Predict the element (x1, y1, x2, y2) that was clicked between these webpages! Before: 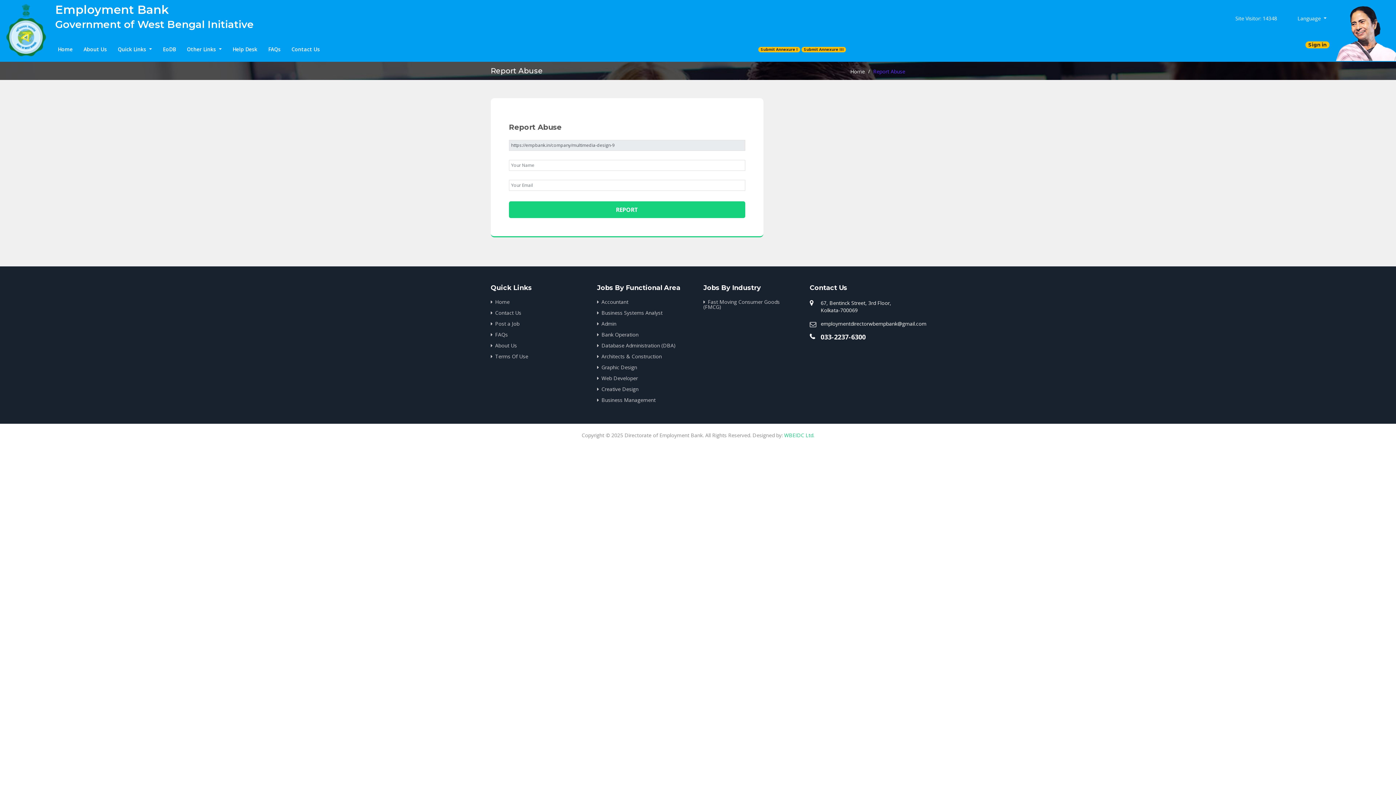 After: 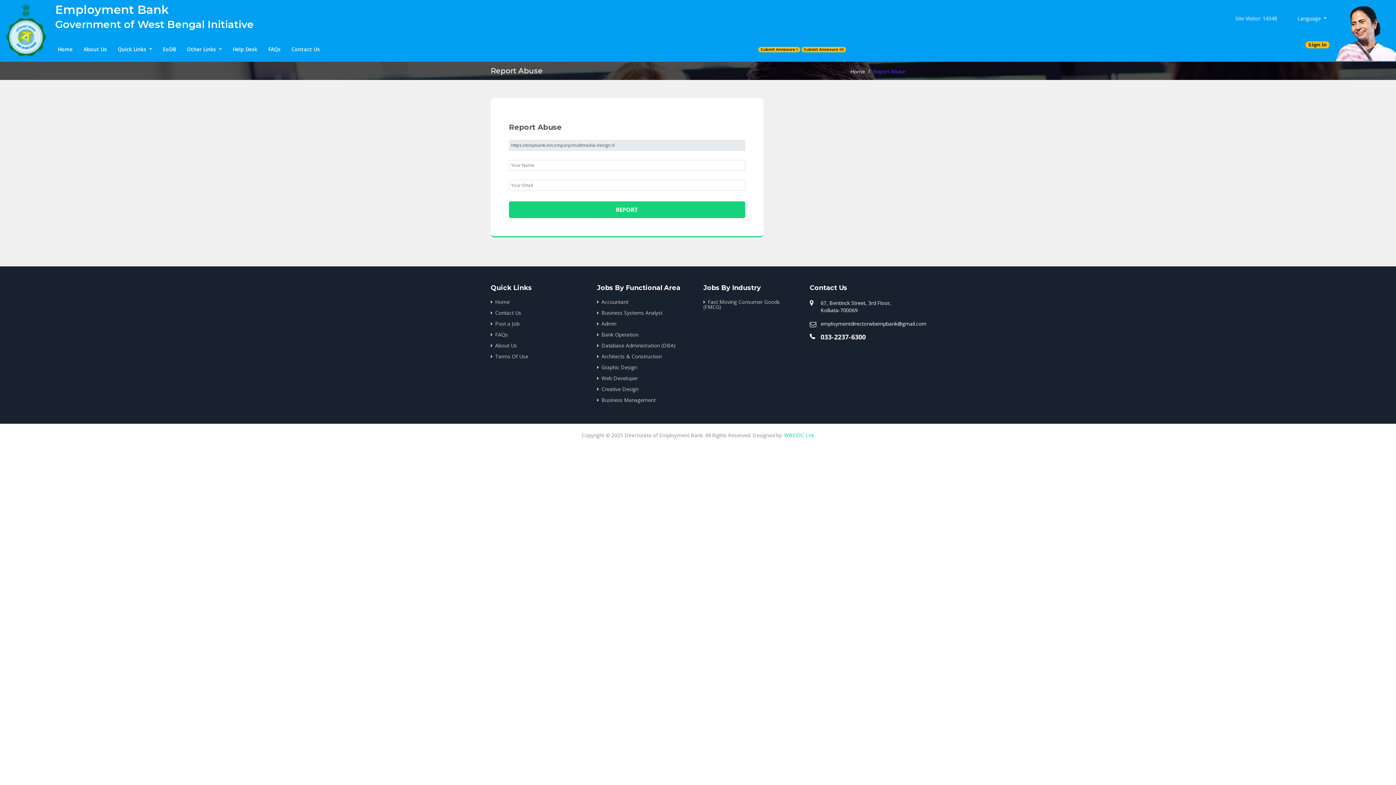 Action: bbox: (820, 320, 926, 327) label: employmentdirectorwbempbank@gmail.com